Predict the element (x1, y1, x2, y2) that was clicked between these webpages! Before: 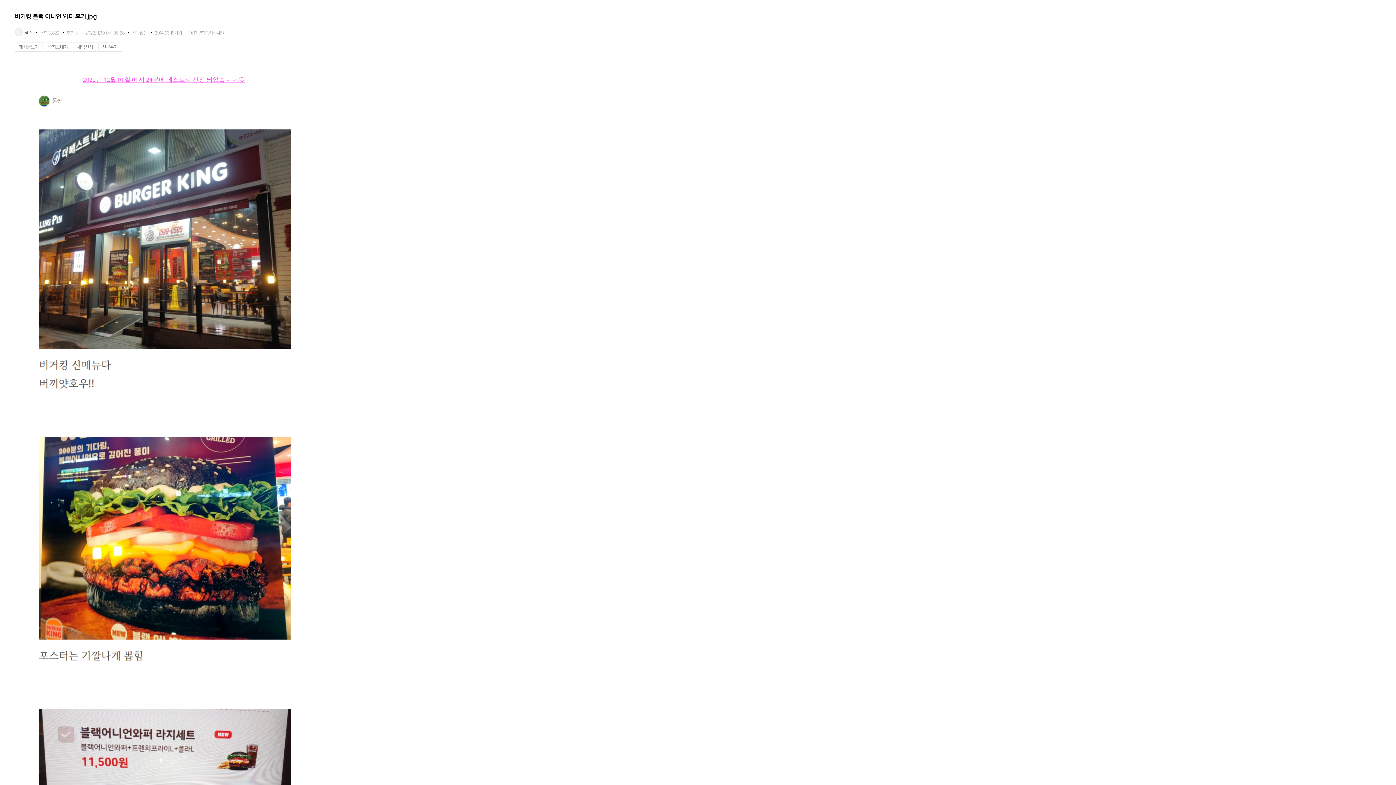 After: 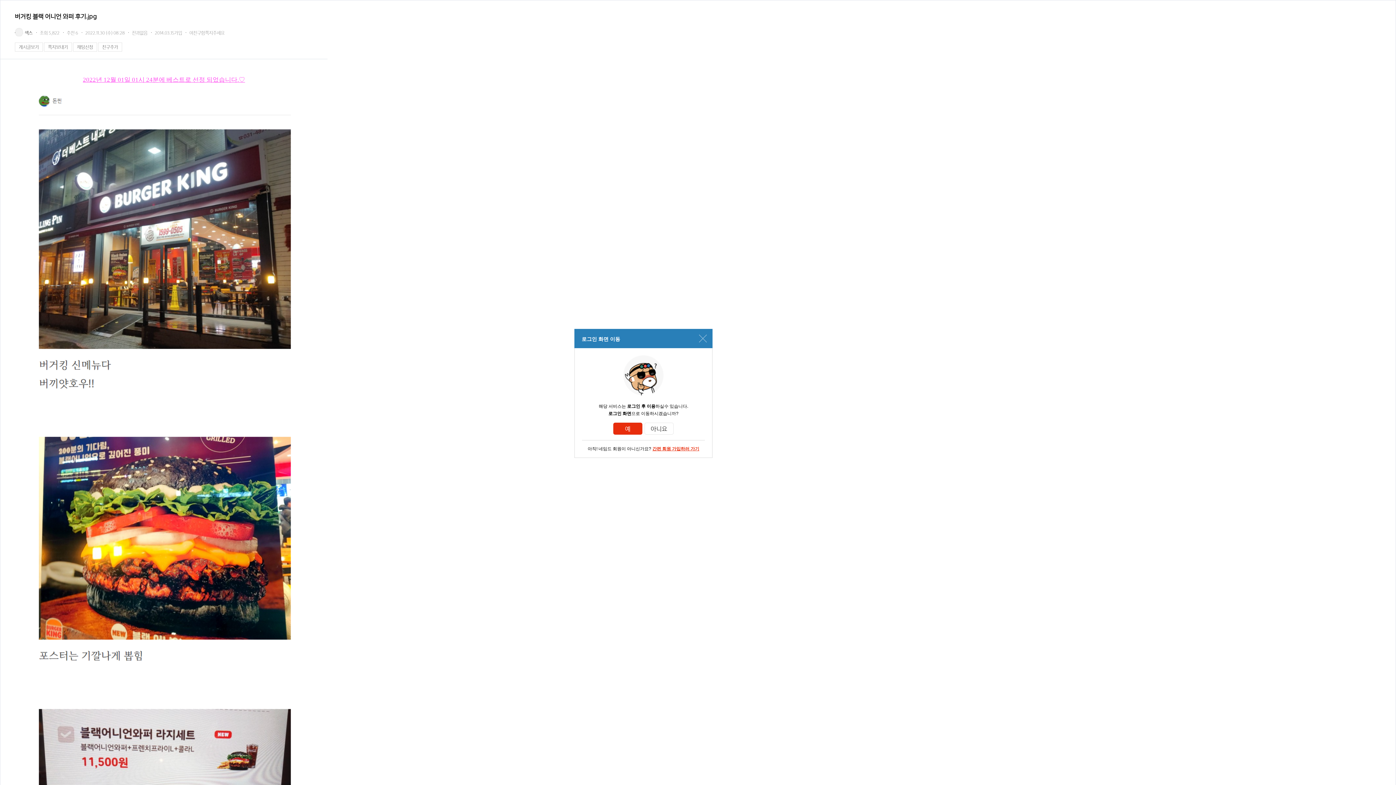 Action: bbox: (73, 42, 97, 51) label: 채팅신청